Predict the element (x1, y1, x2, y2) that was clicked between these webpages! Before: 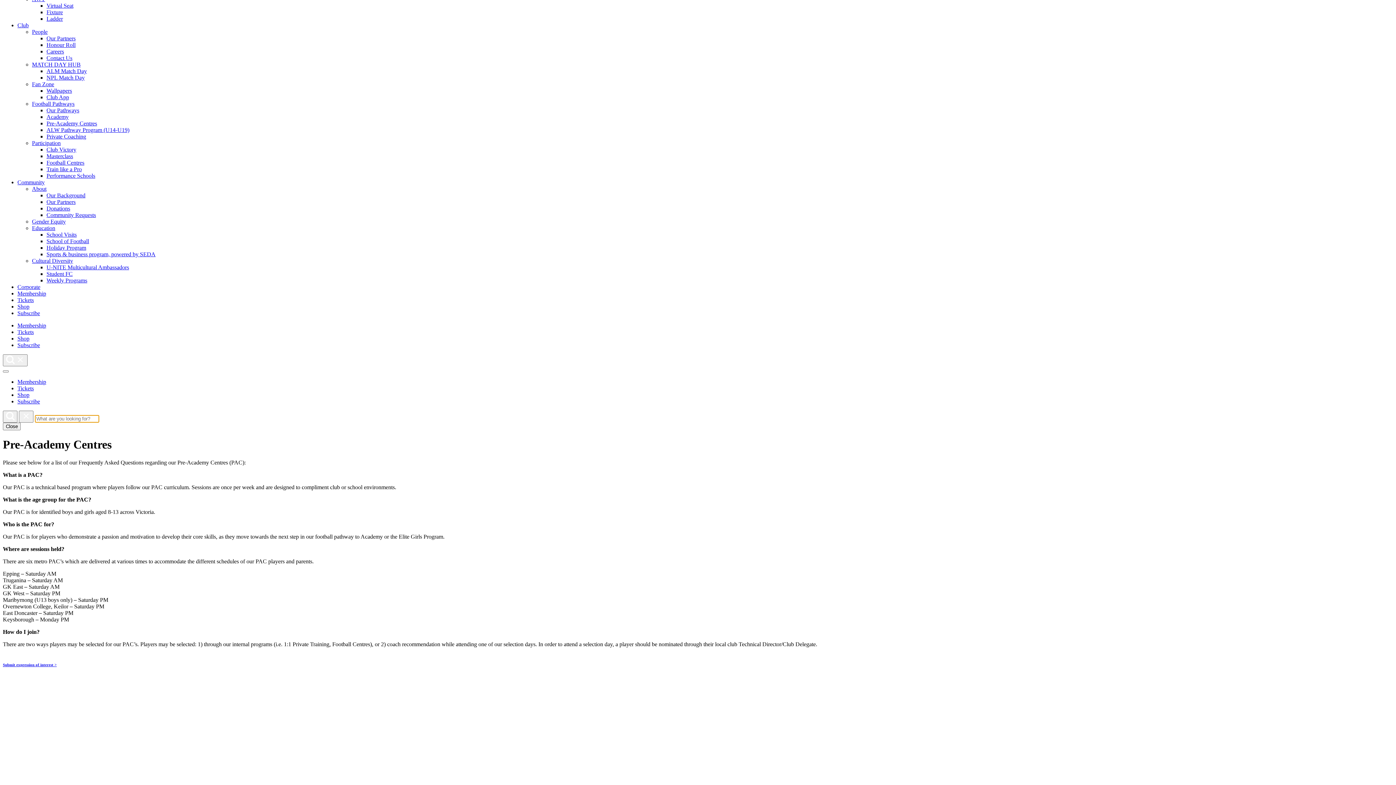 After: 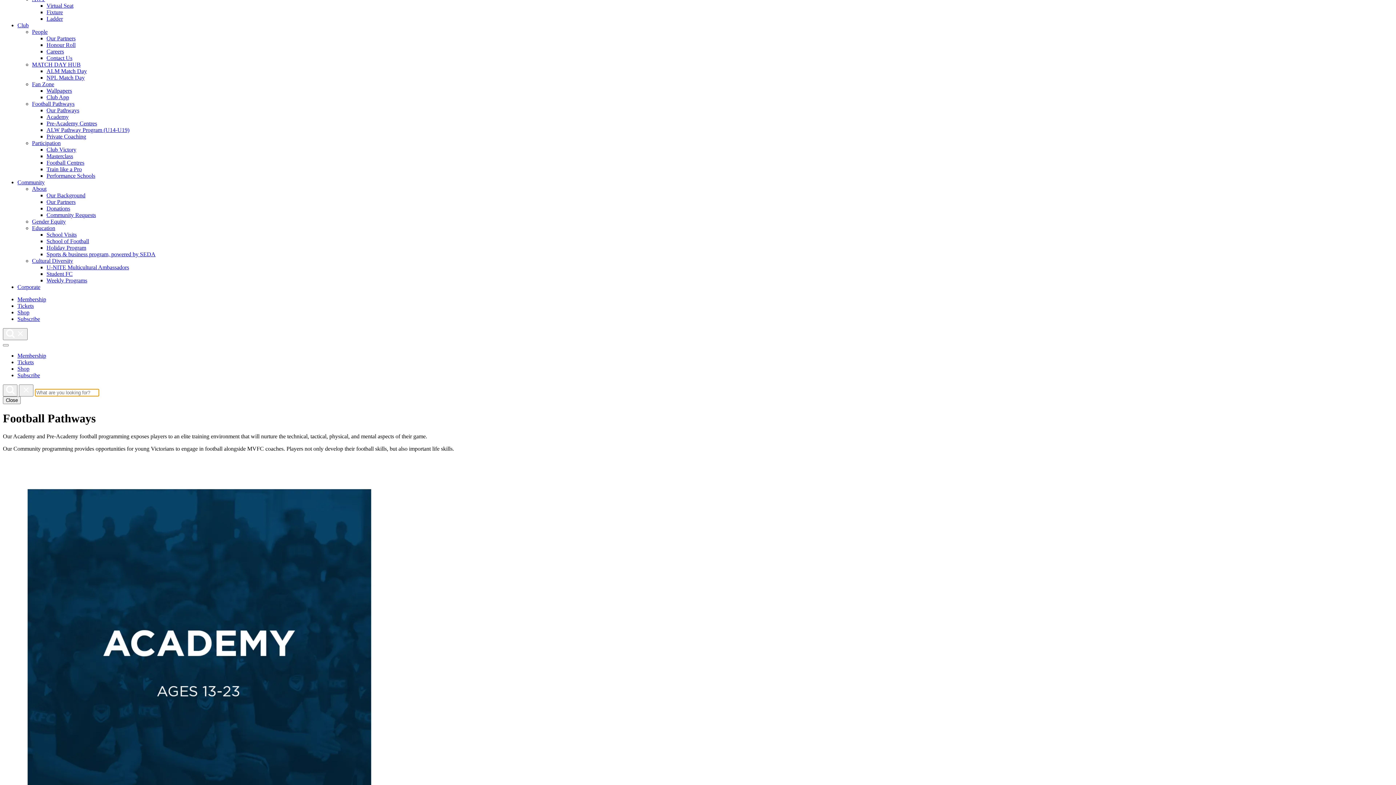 Action: label: Our Pathways bbox: (46, 107, 79, 113)